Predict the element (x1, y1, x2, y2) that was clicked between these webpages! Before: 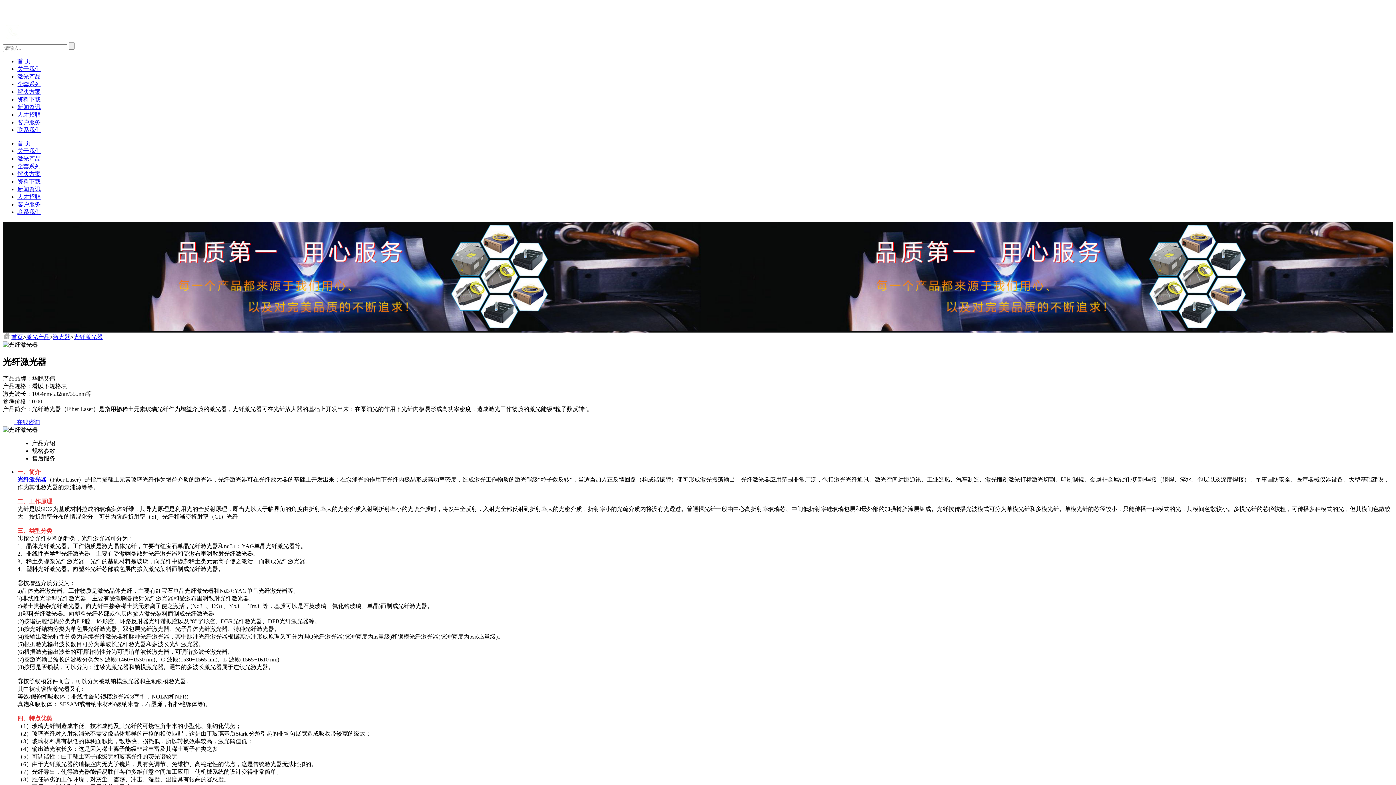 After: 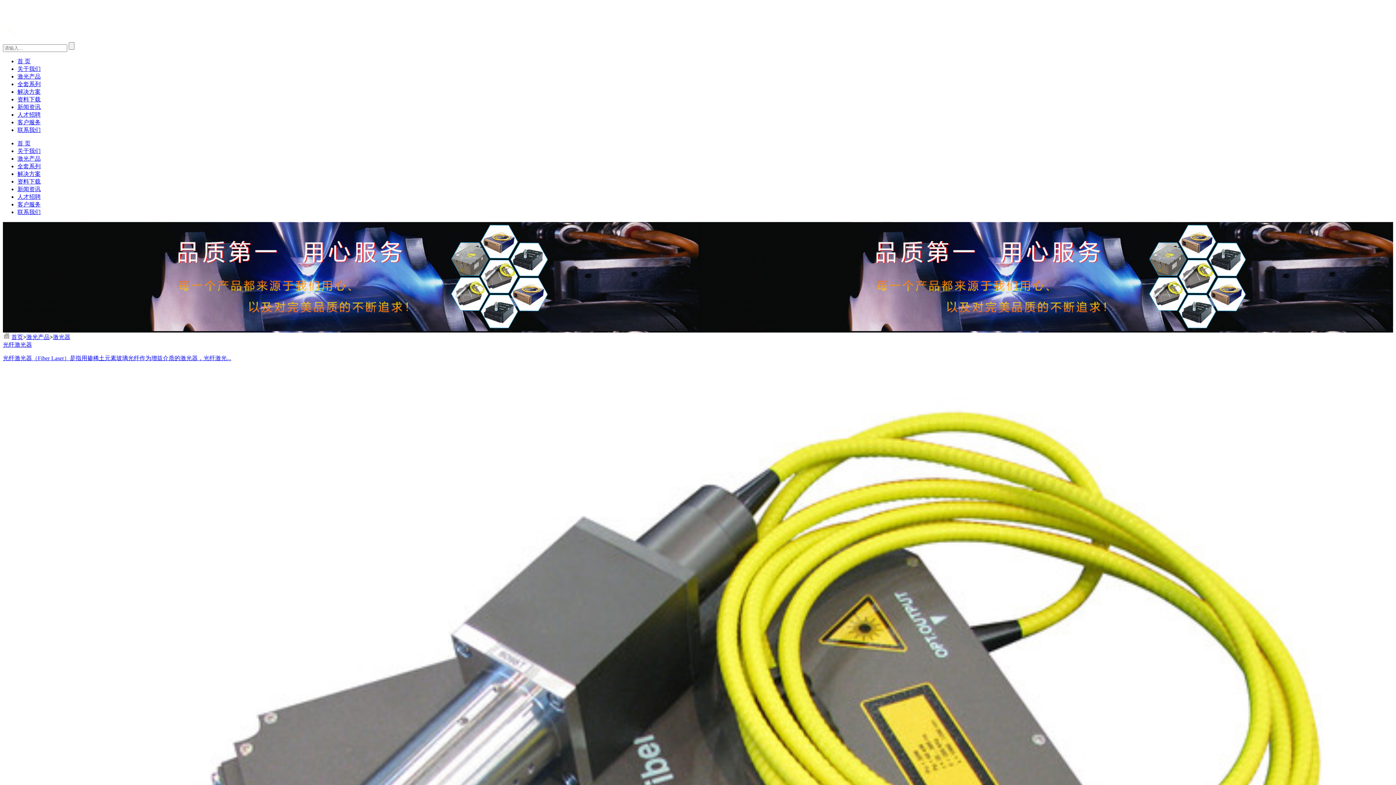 Action: label: 激光器 bbox: (52, 334, 70, 340)